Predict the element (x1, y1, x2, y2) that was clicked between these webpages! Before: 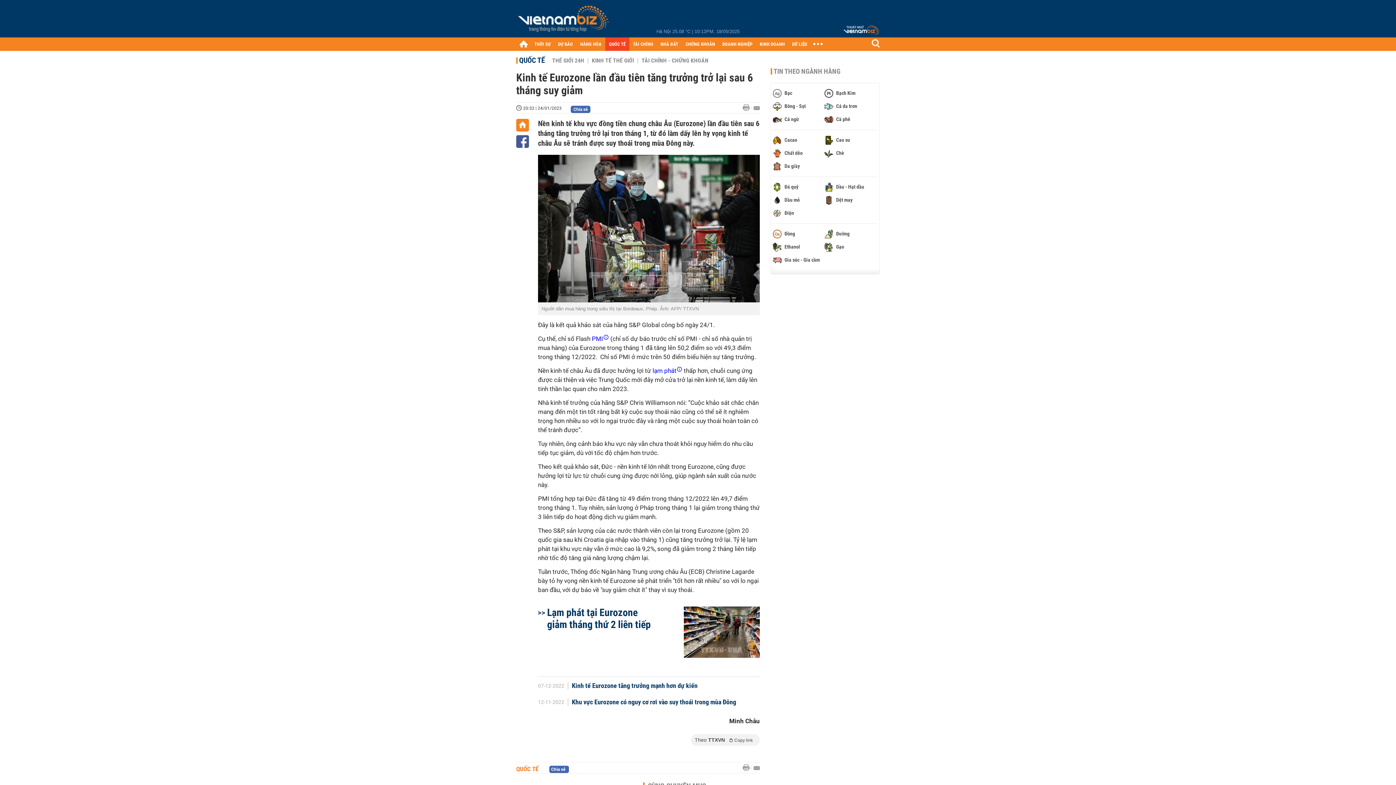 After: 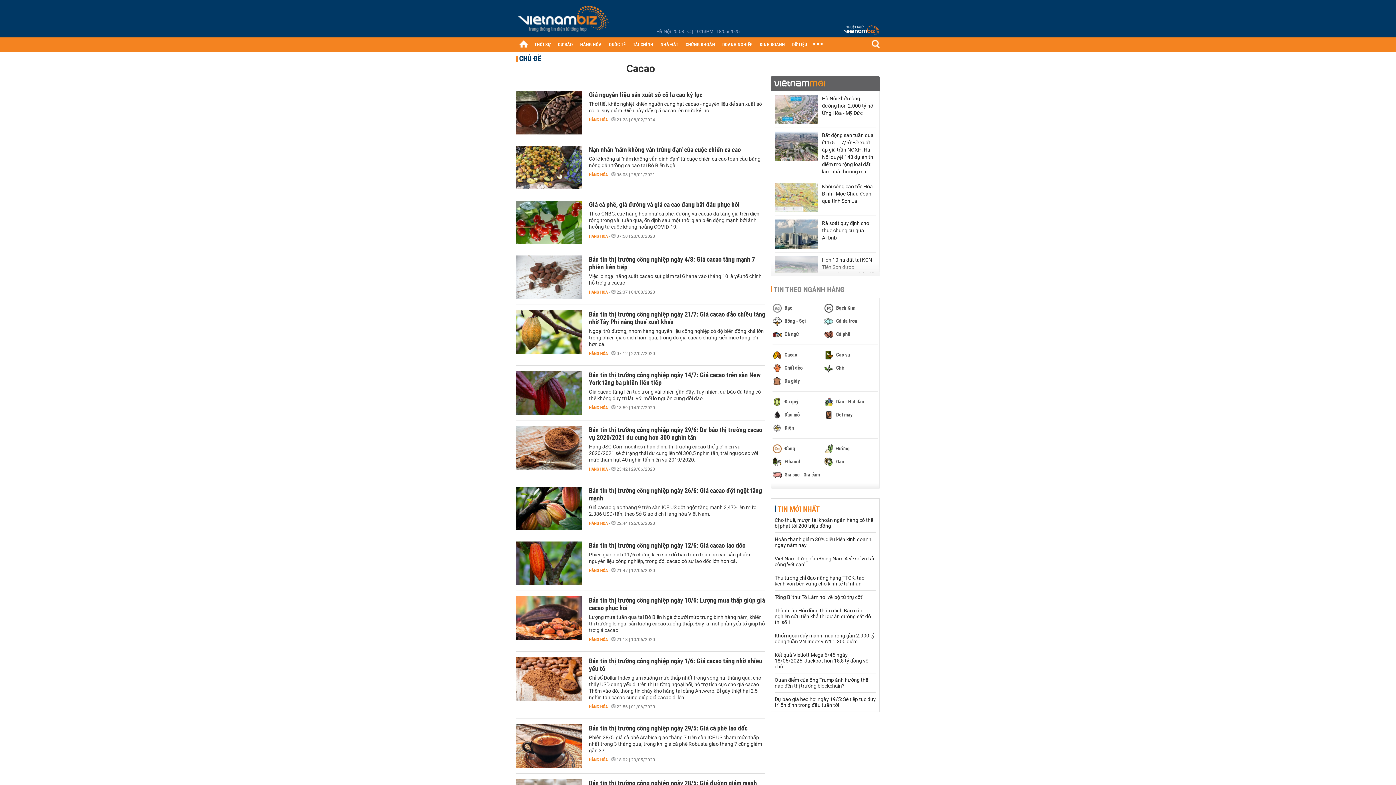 Action: label:  Cacao bbox: (773, 135, 822, 144)